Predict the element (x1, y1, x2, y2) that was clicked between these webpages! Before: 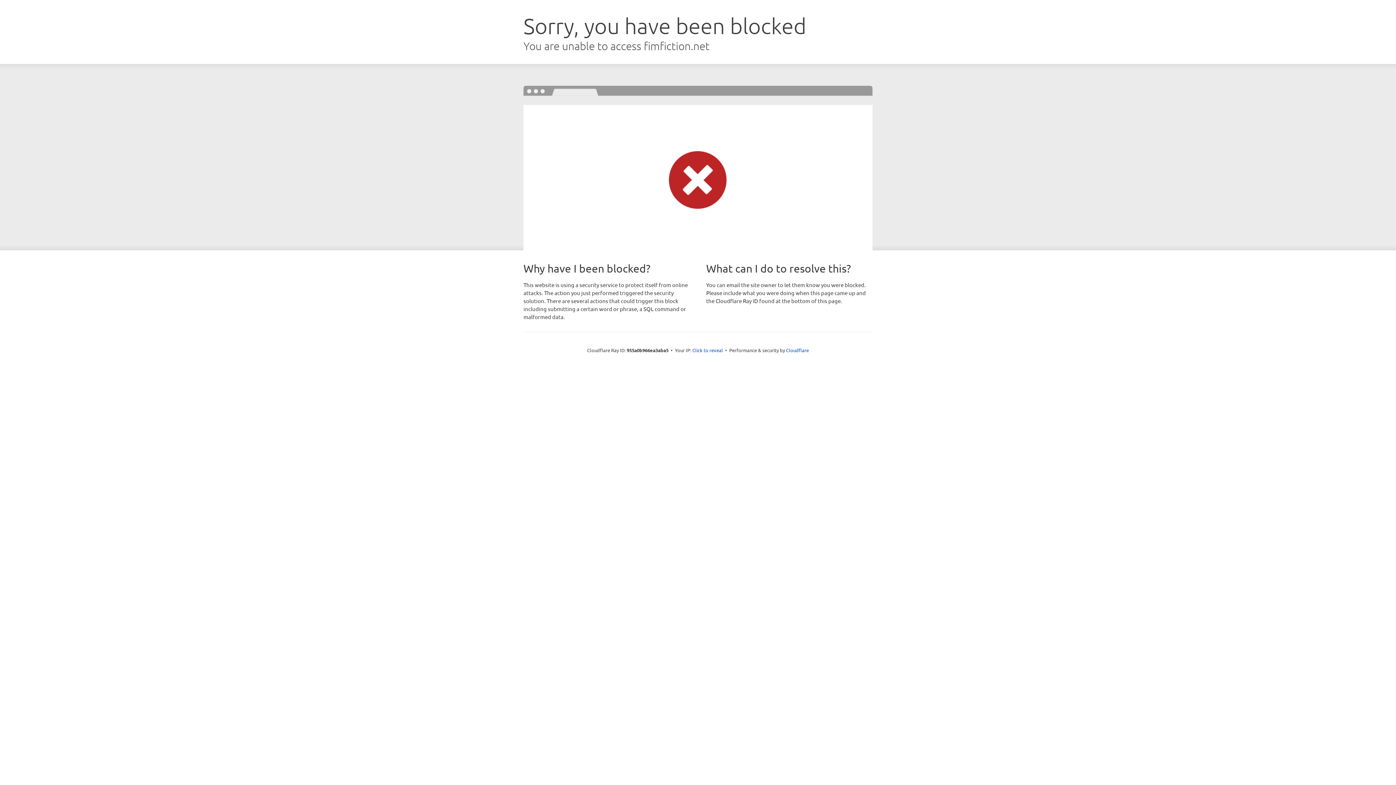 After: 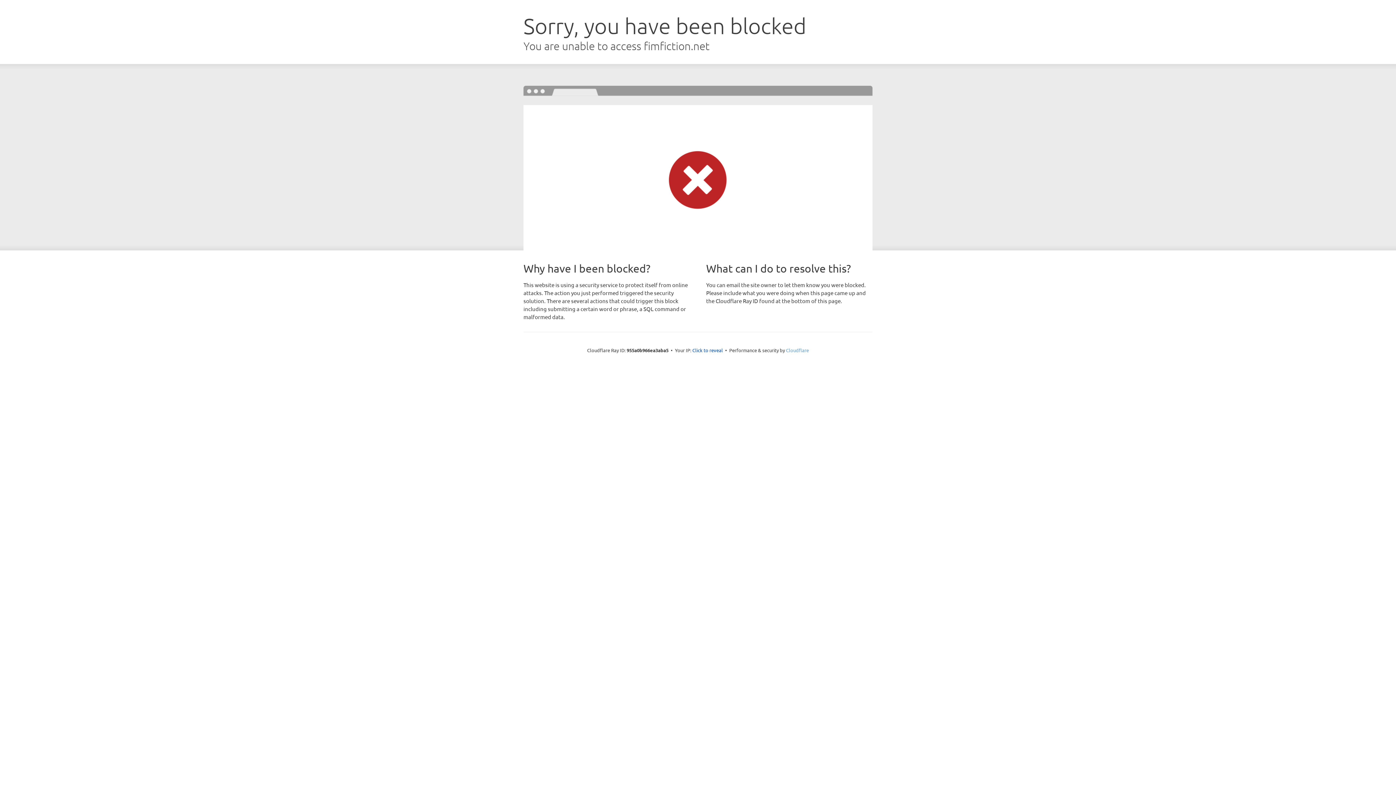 Action: bbox: (786, 347, 809, 353) label: Cloudflare